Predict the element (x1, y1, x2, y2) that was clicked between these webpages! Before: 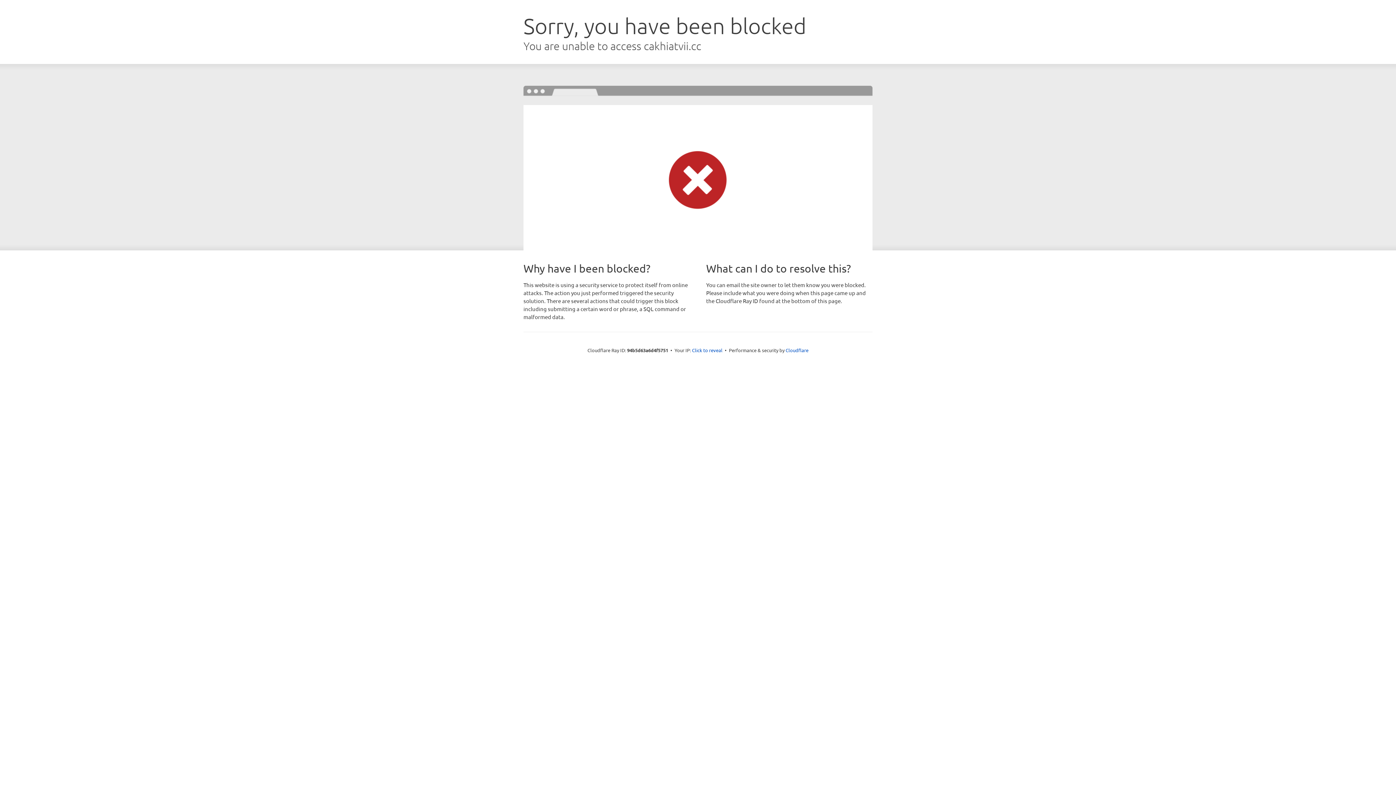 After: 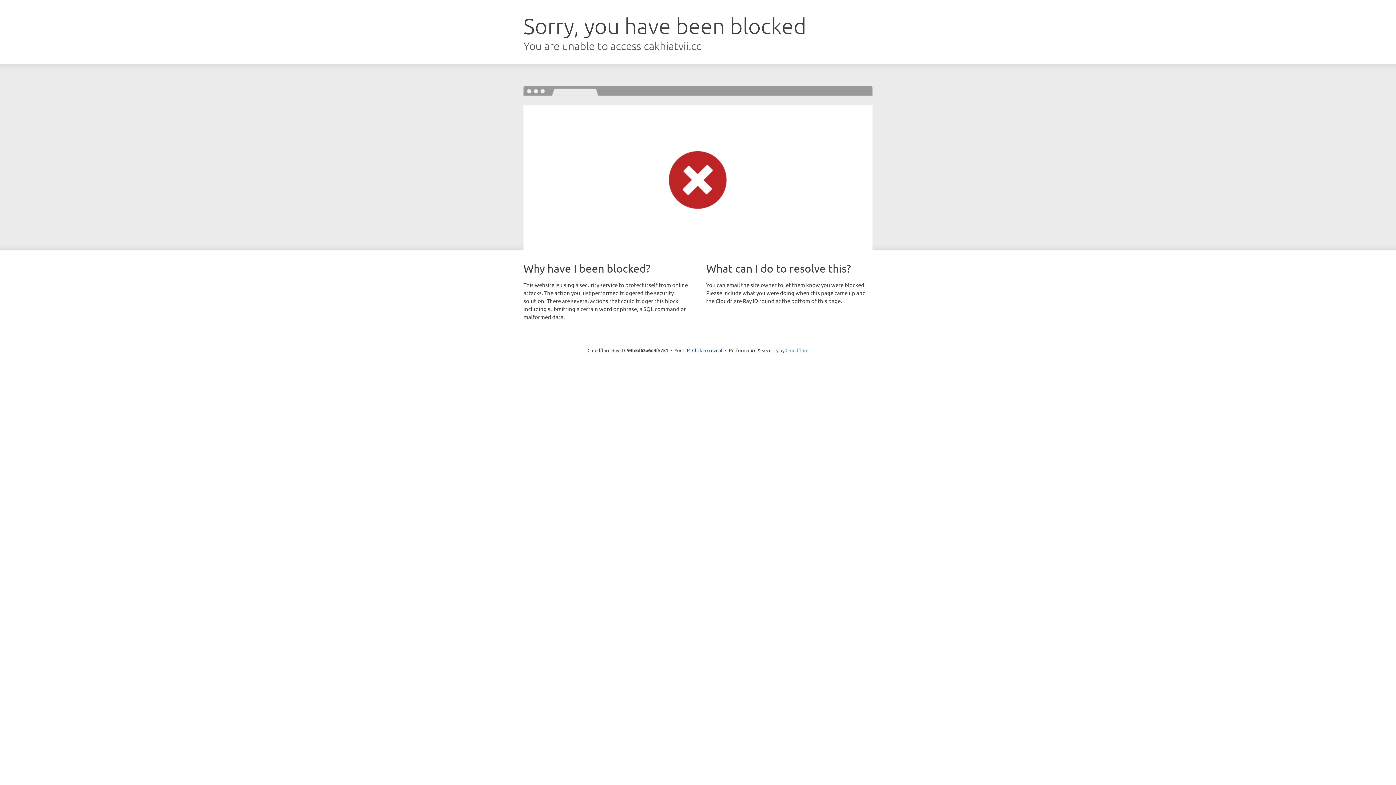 Action: bbox: (785, 347, 808, 353) label: Cloudflare